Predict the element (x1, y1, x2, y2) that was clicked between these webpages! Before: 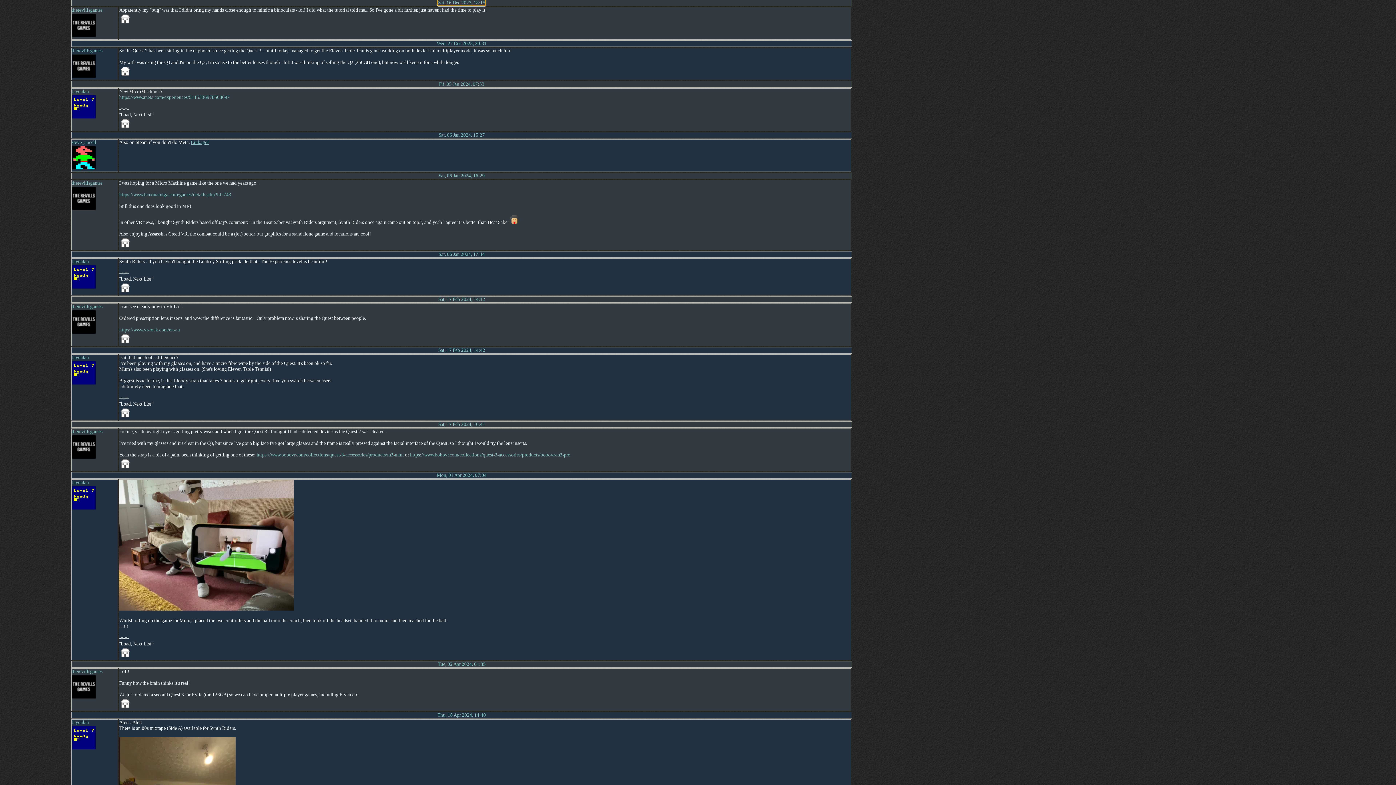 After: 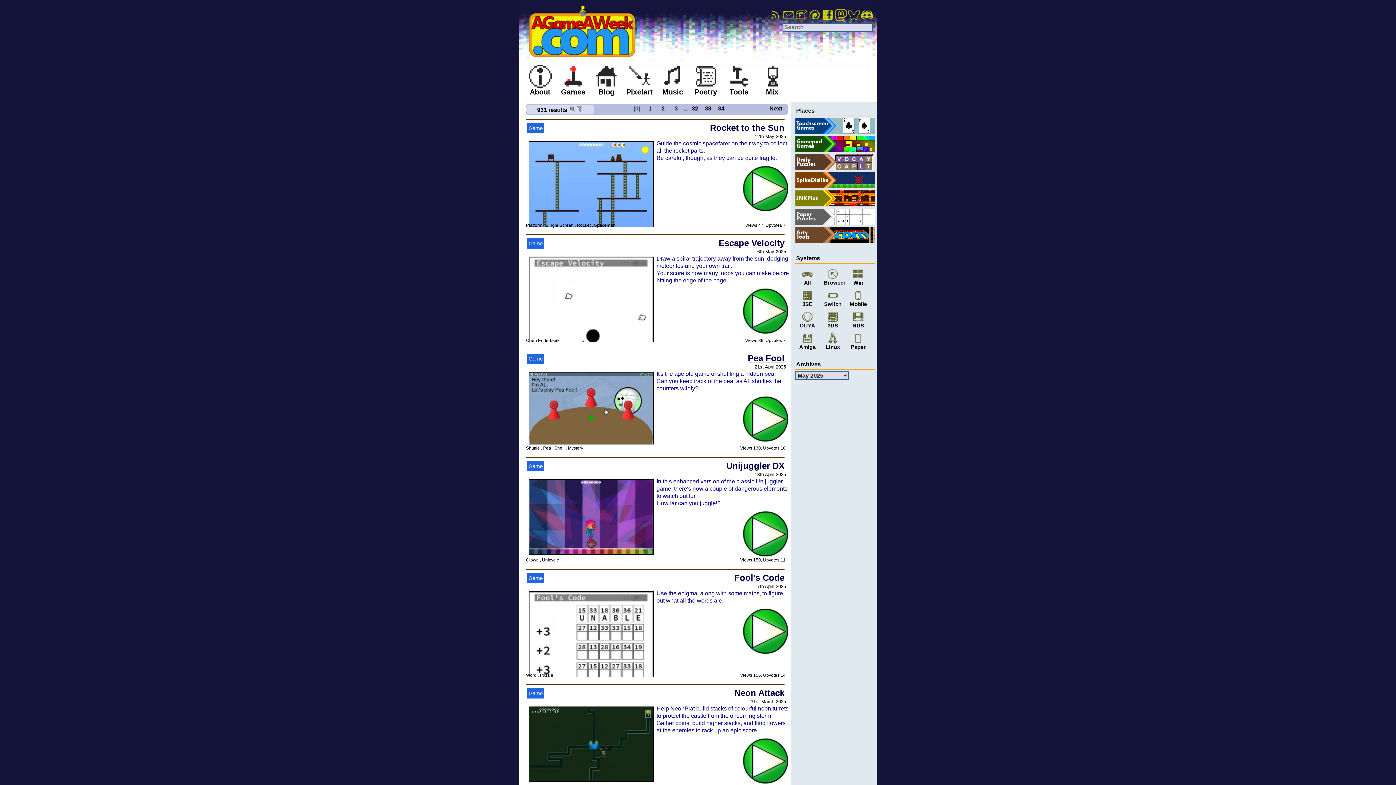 Action: bbox: (119, 289, 130, 294)